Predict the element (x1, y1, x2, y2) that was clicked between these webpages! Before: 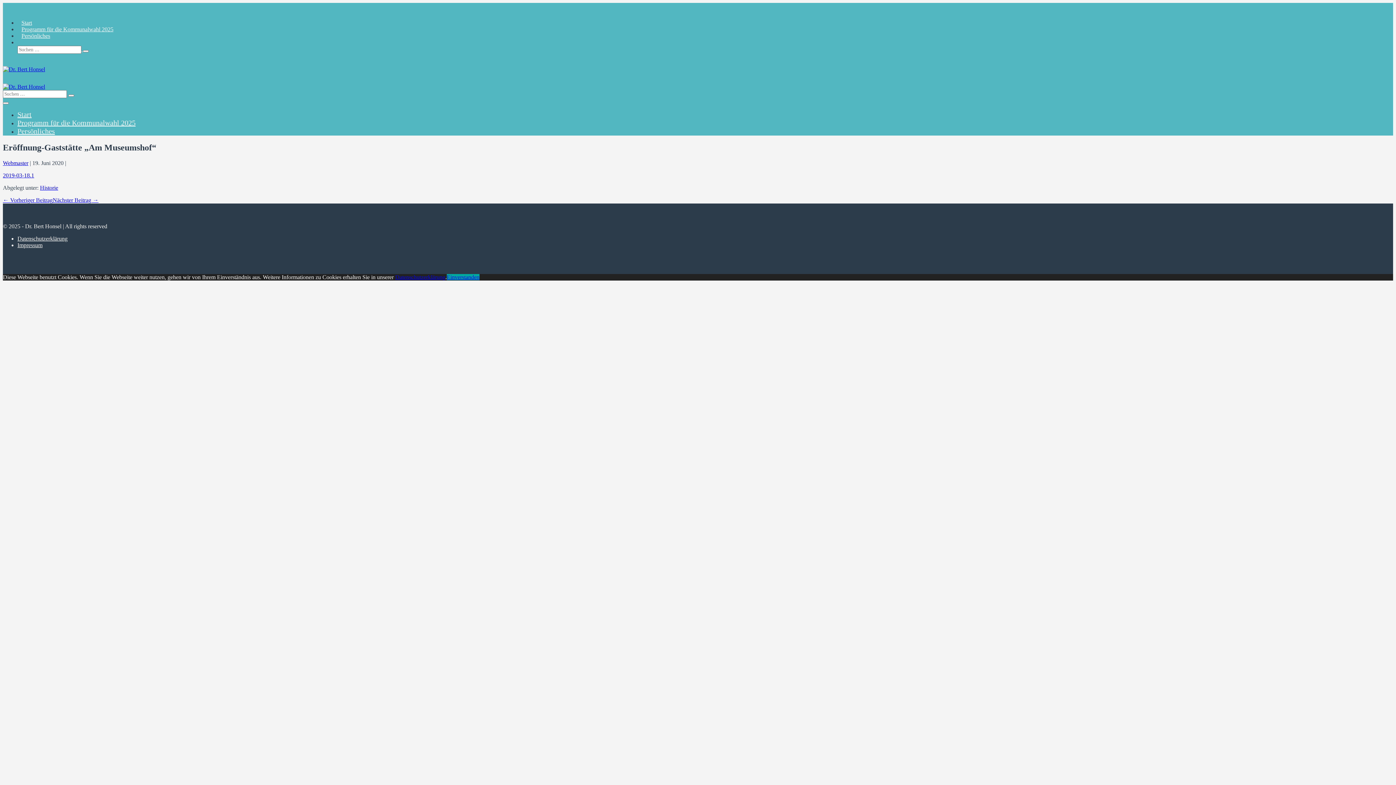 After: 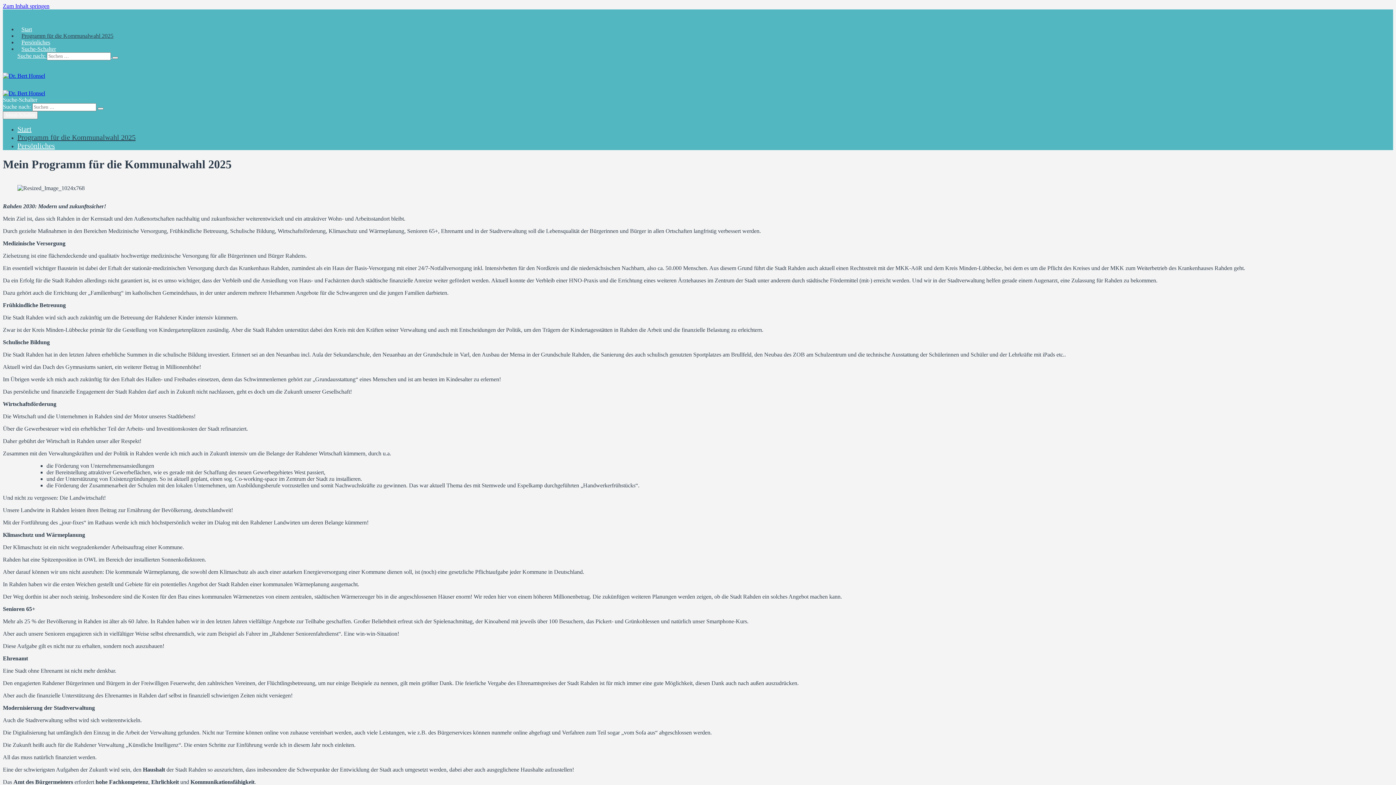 Action: bbox: (17, 118, 135, 126) label: Programm für die Kommunalwahl 2025